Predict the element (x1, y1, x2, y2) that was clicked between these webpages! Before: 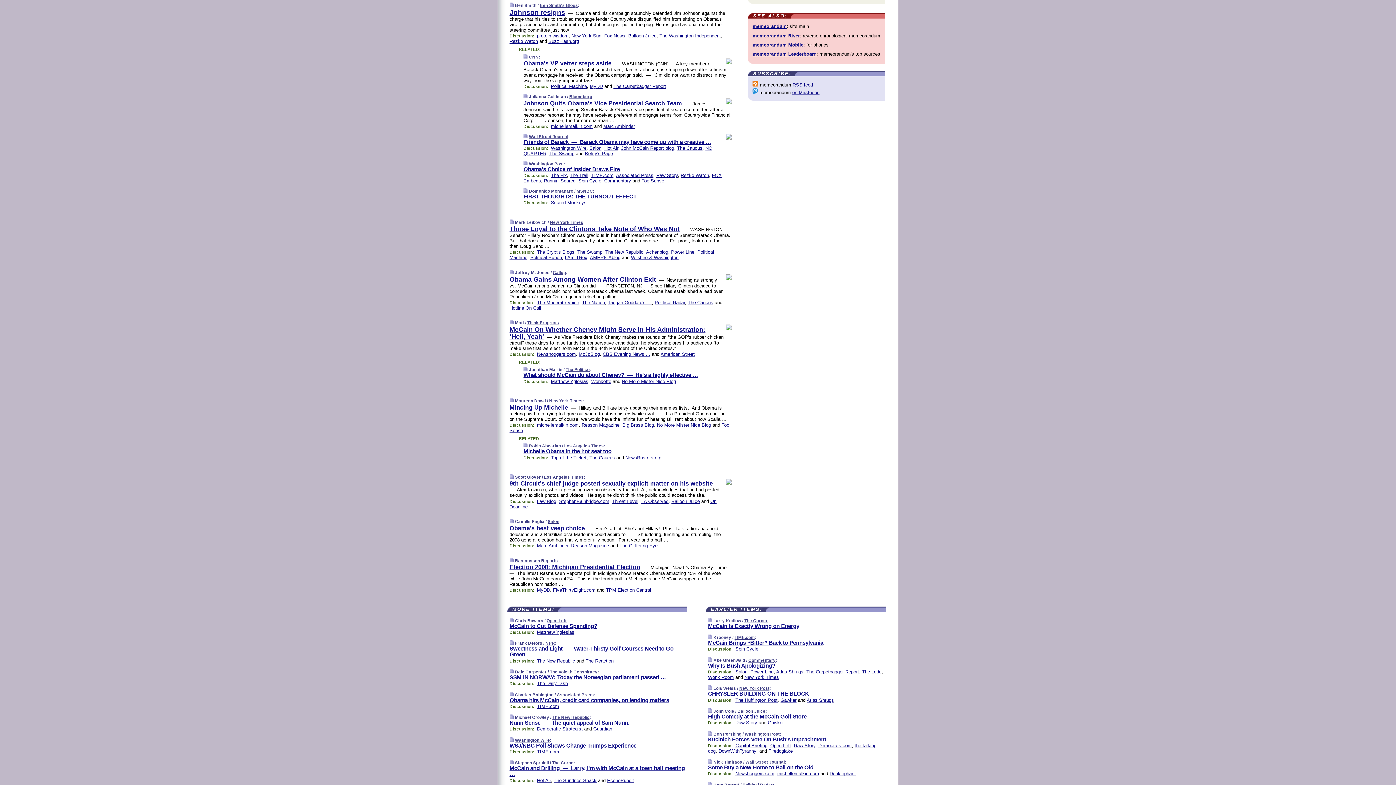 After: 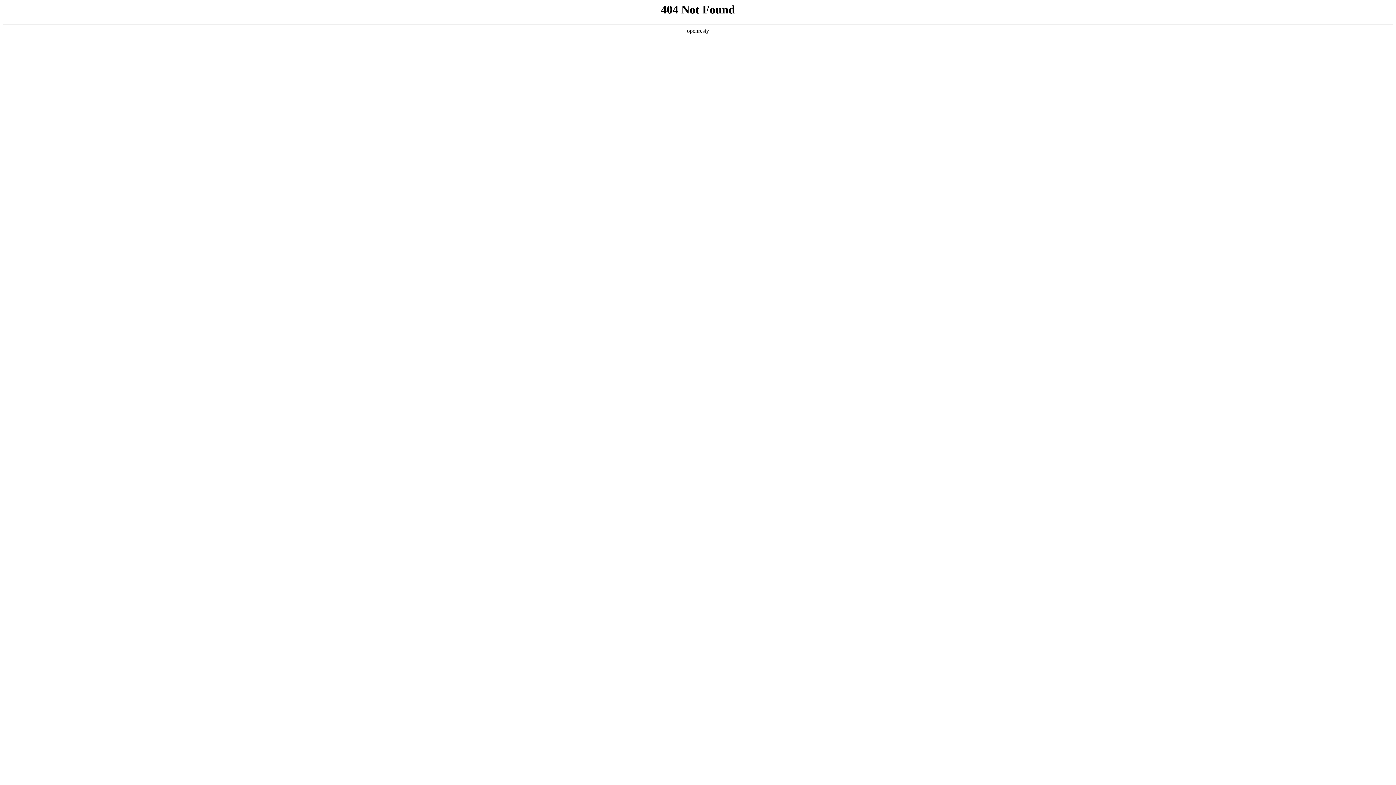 Action: label: CBS Evening News … bbox: (602, 351, 650, 357)